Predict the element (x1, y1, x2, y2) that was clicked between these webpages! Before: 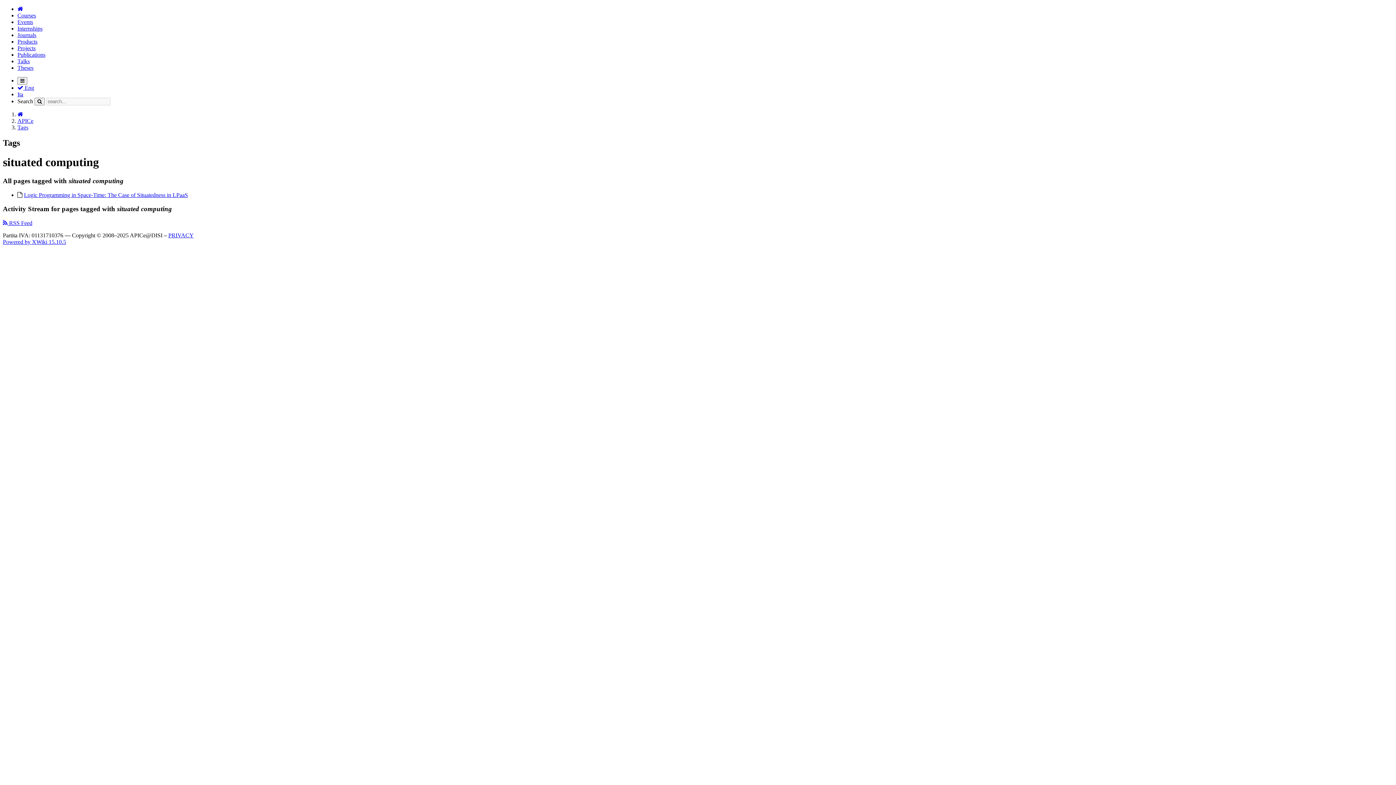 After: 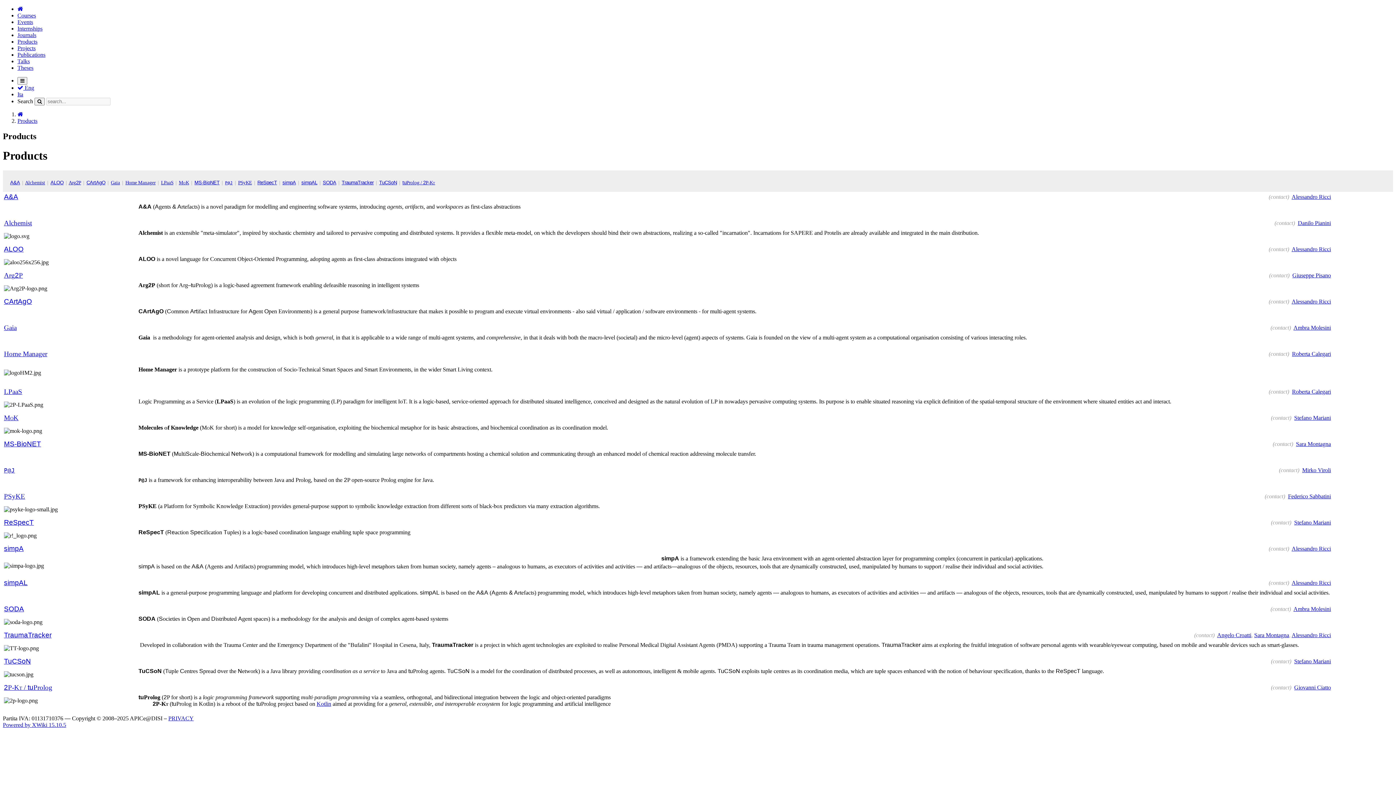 Action: bbox: (17, 38, 37, 44) label: Products